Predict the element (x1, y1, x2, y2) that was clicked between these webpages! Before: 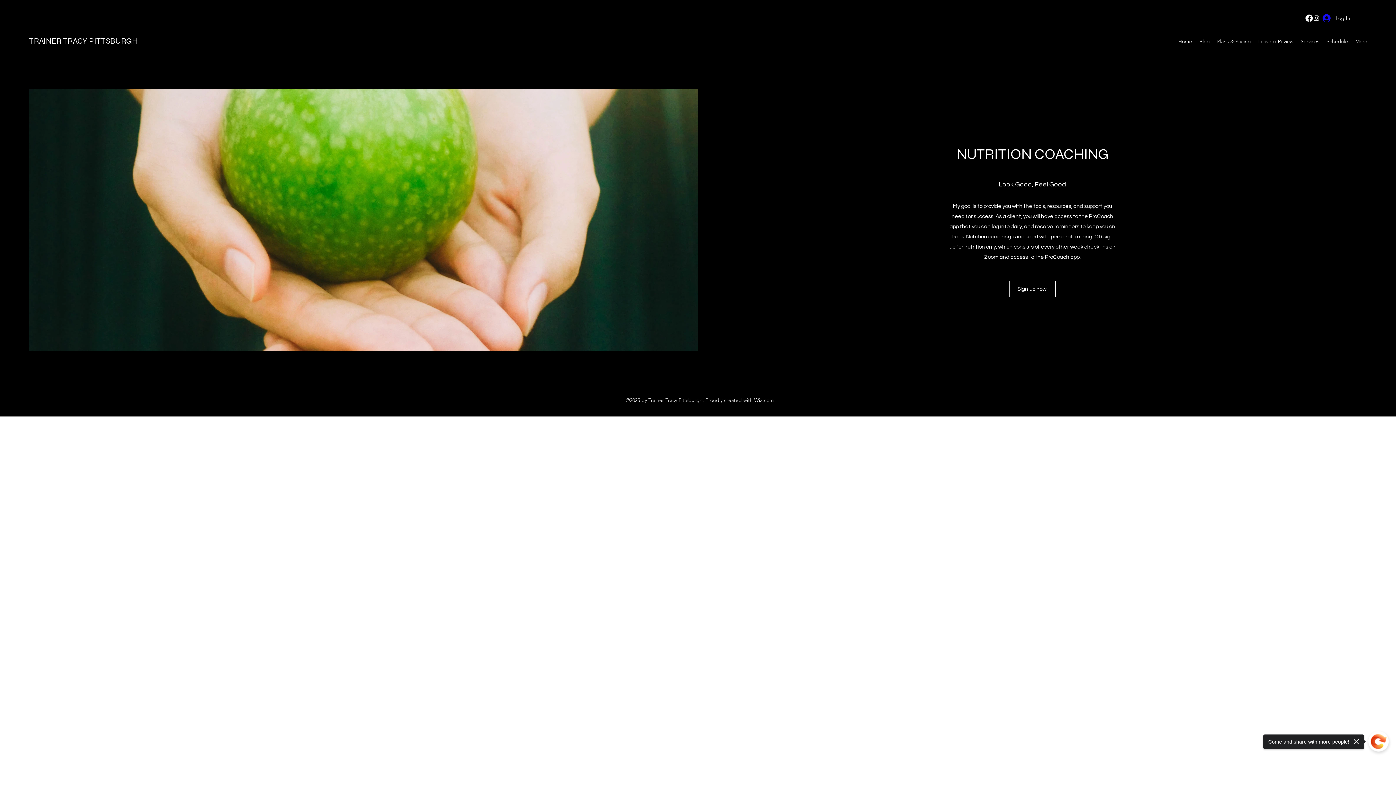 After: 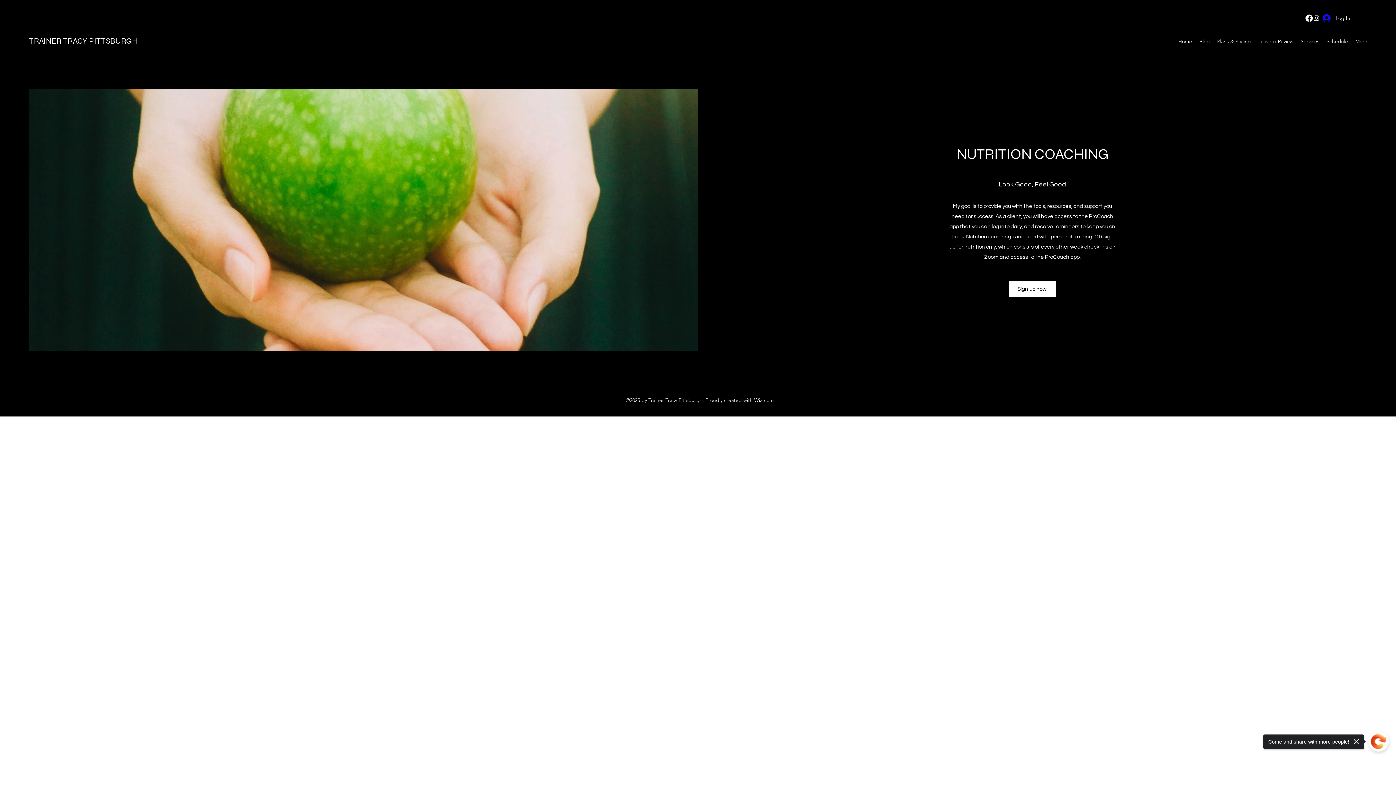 Action: label: Sign up now! bbox: (1009, 281, 1056, 297)